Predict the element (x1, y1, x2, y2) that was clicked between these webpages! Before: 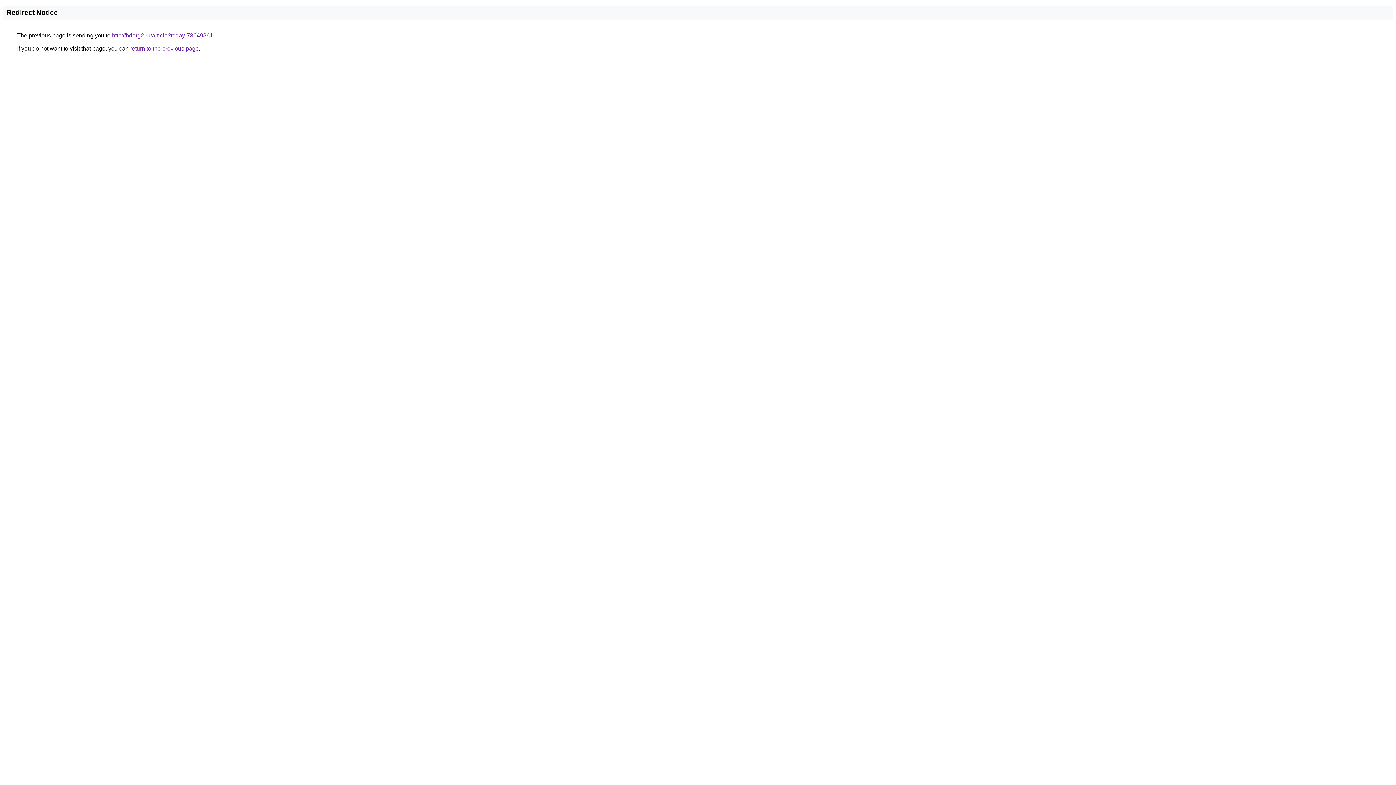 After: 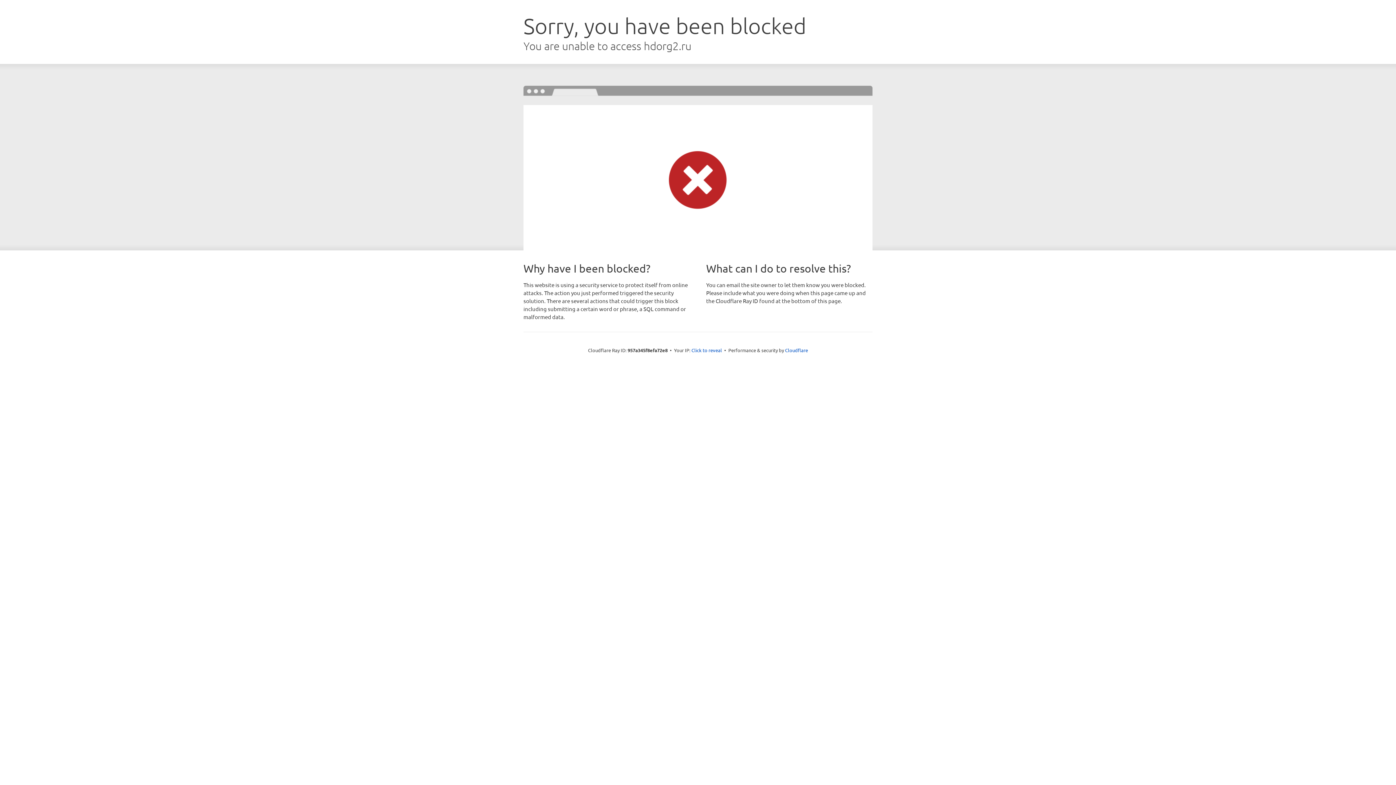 Action: bbox: (112, 32, 213, 38) label: http://hdorg2.ru/article?today-73649861